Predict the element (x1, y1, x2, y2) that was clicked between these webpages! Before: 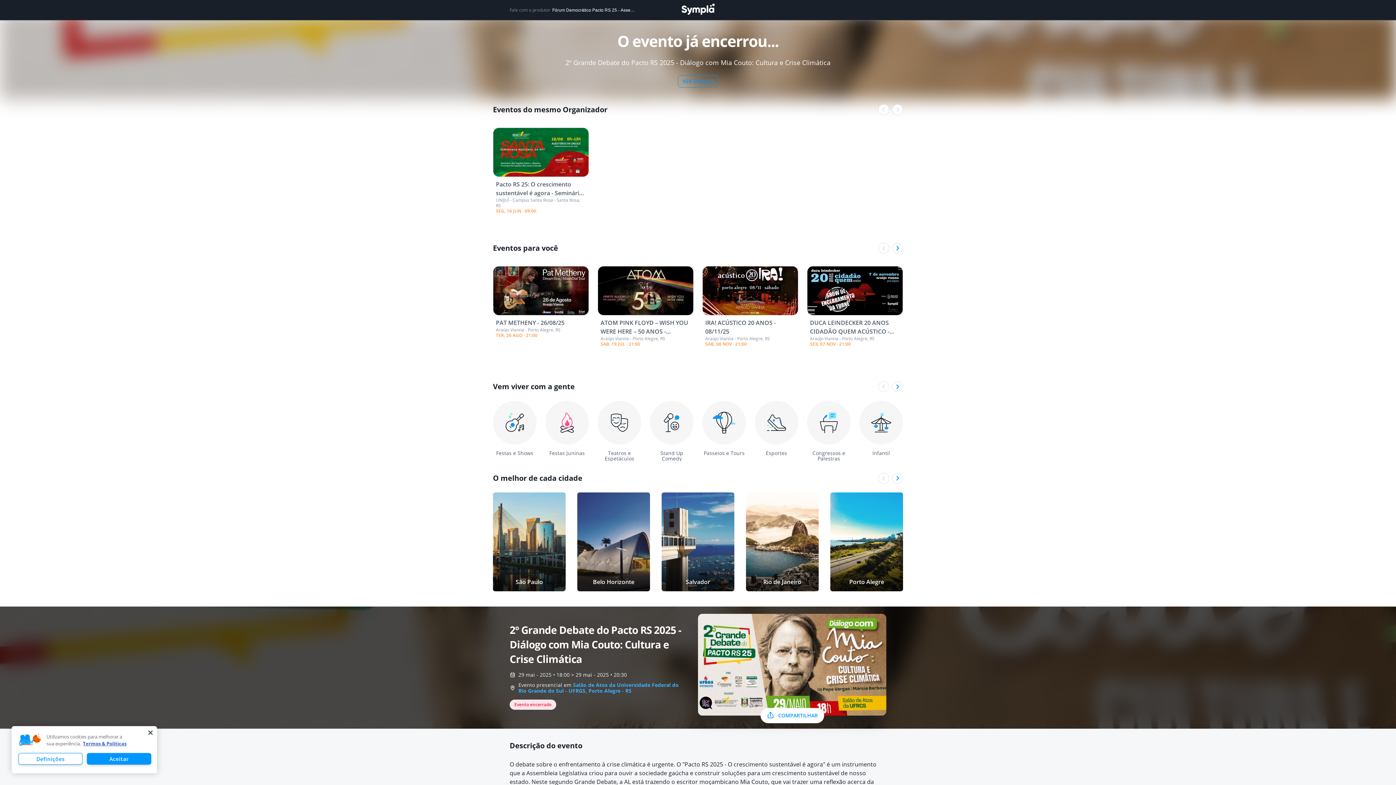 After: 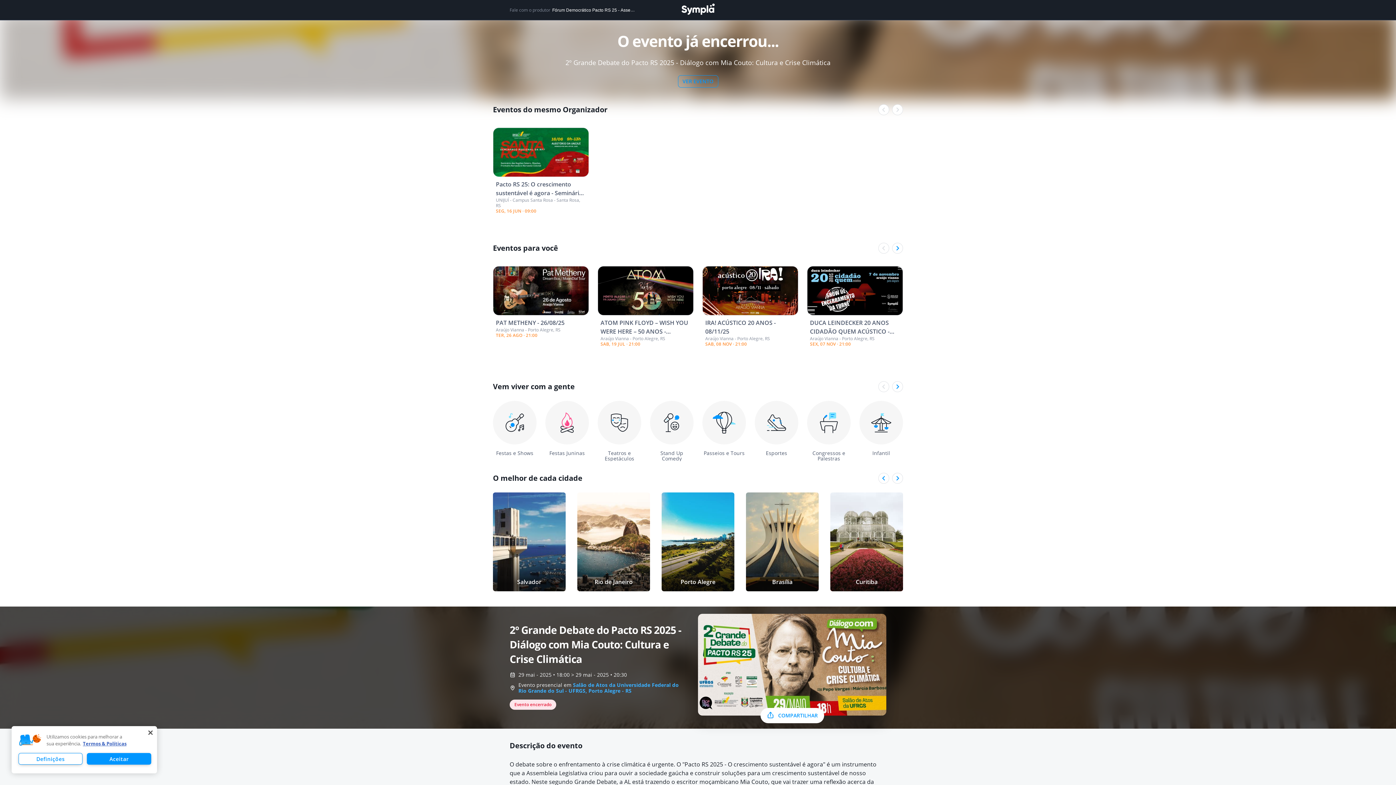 Action: bbox: (892, 473, 903, 484)